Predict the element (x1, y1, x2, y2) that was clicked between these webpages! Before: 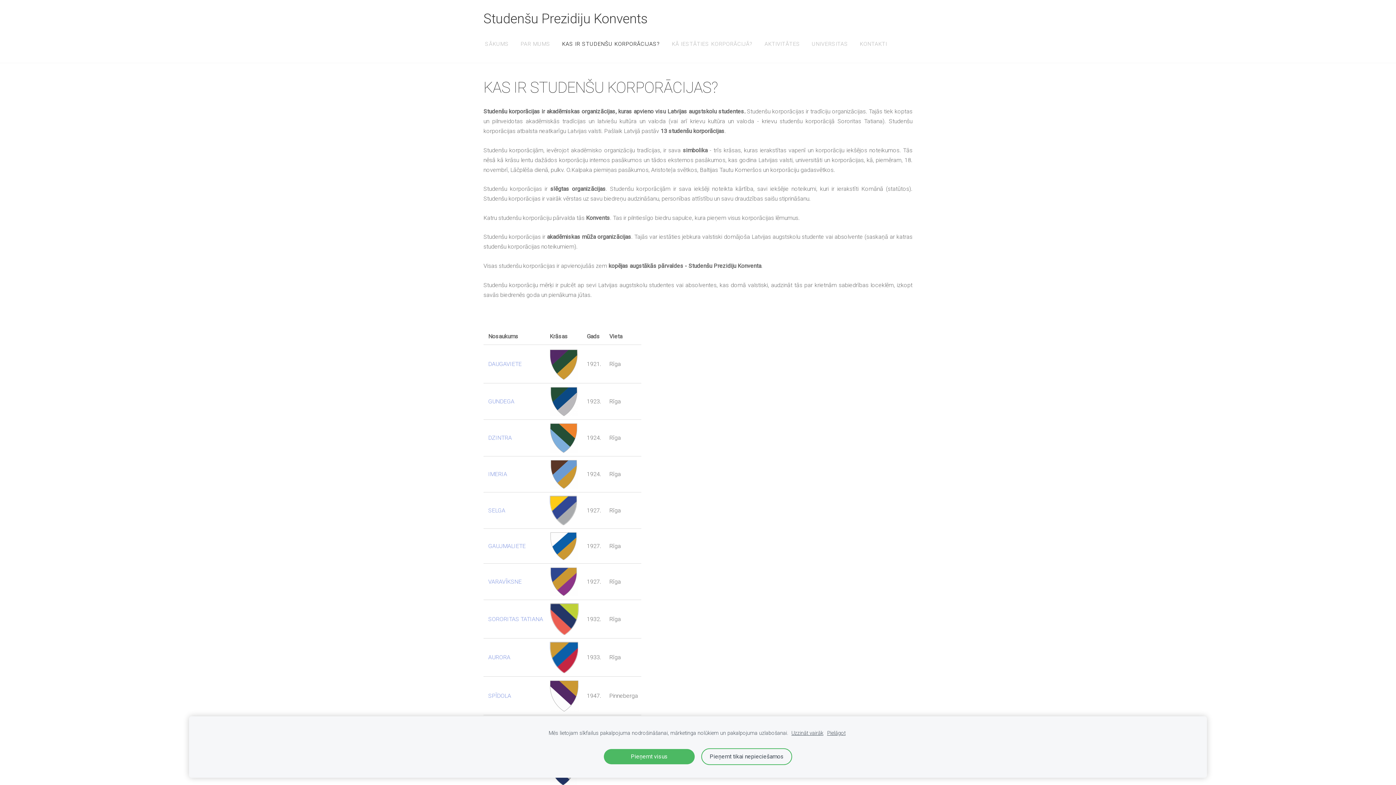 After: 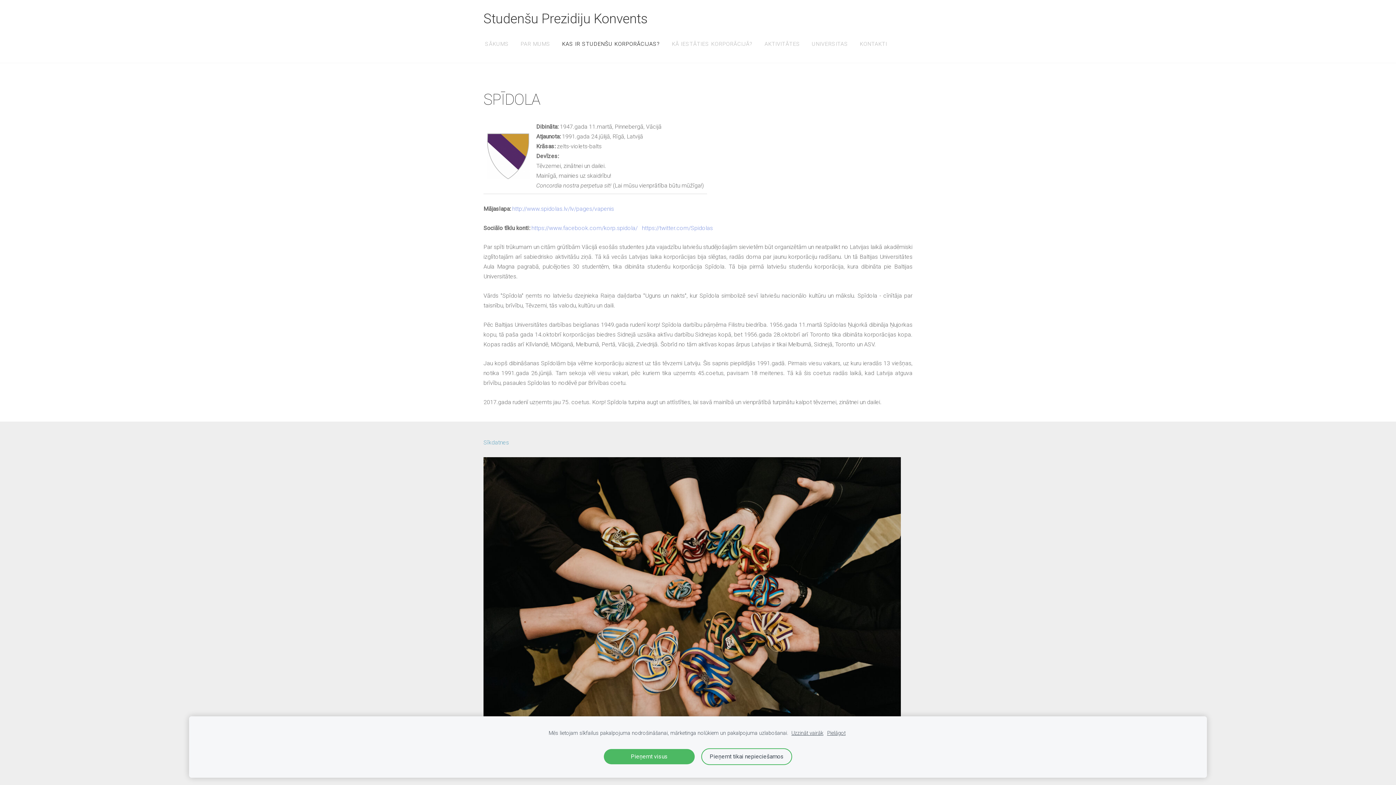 Action: bbox: (488, 692, 511, 699) label: SPĪDOLA